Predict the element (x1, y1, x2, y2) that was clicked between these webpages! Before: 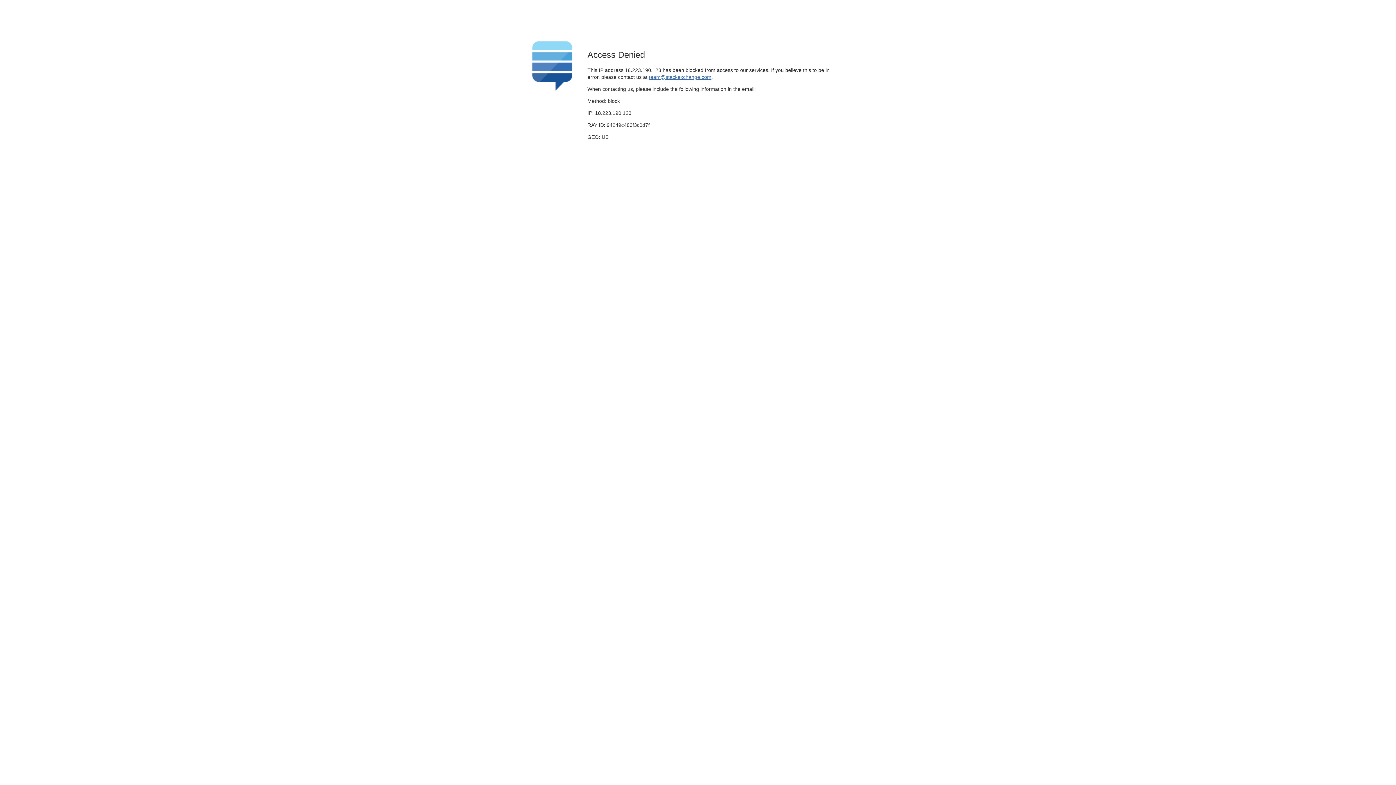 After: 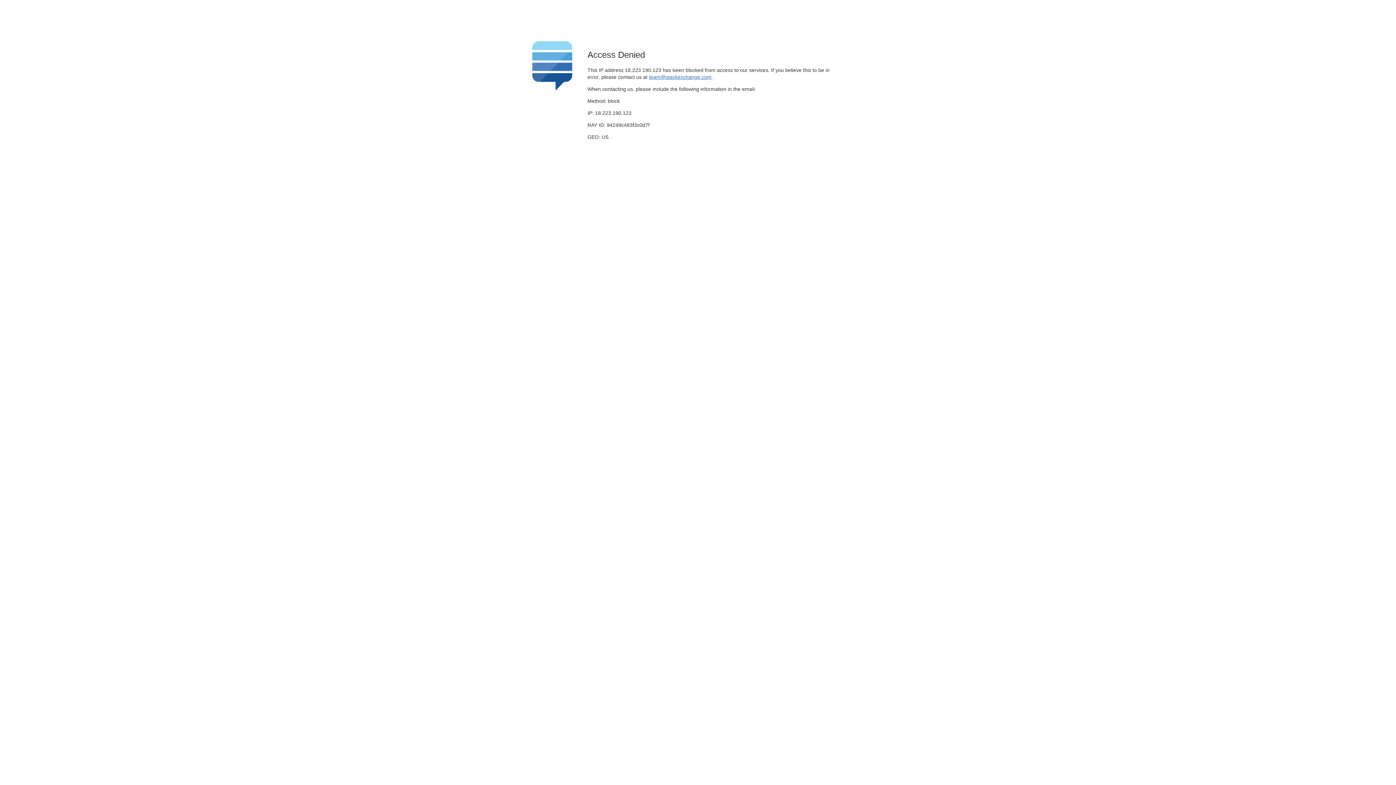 Action: bbox: (649, 74, 711, 79) label: team@stackexchange.com